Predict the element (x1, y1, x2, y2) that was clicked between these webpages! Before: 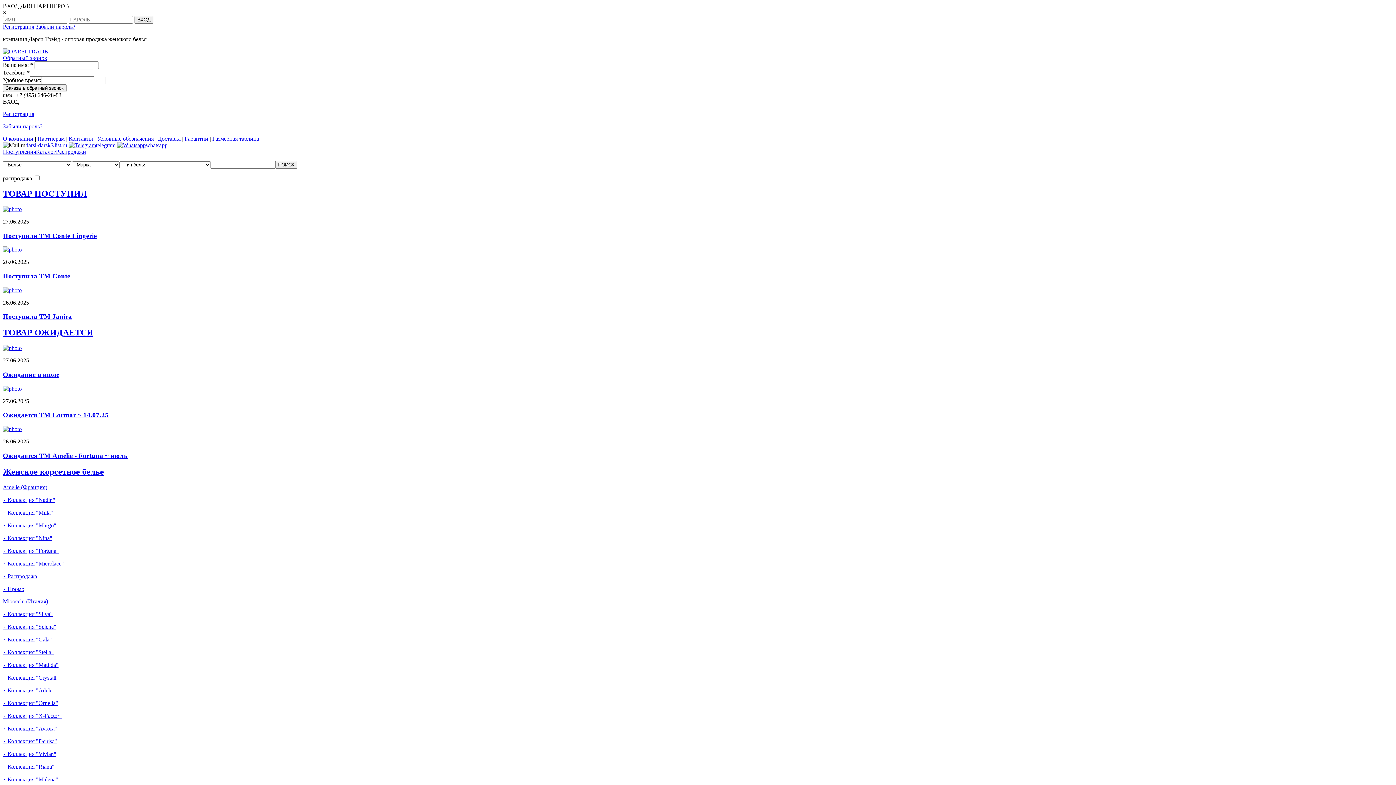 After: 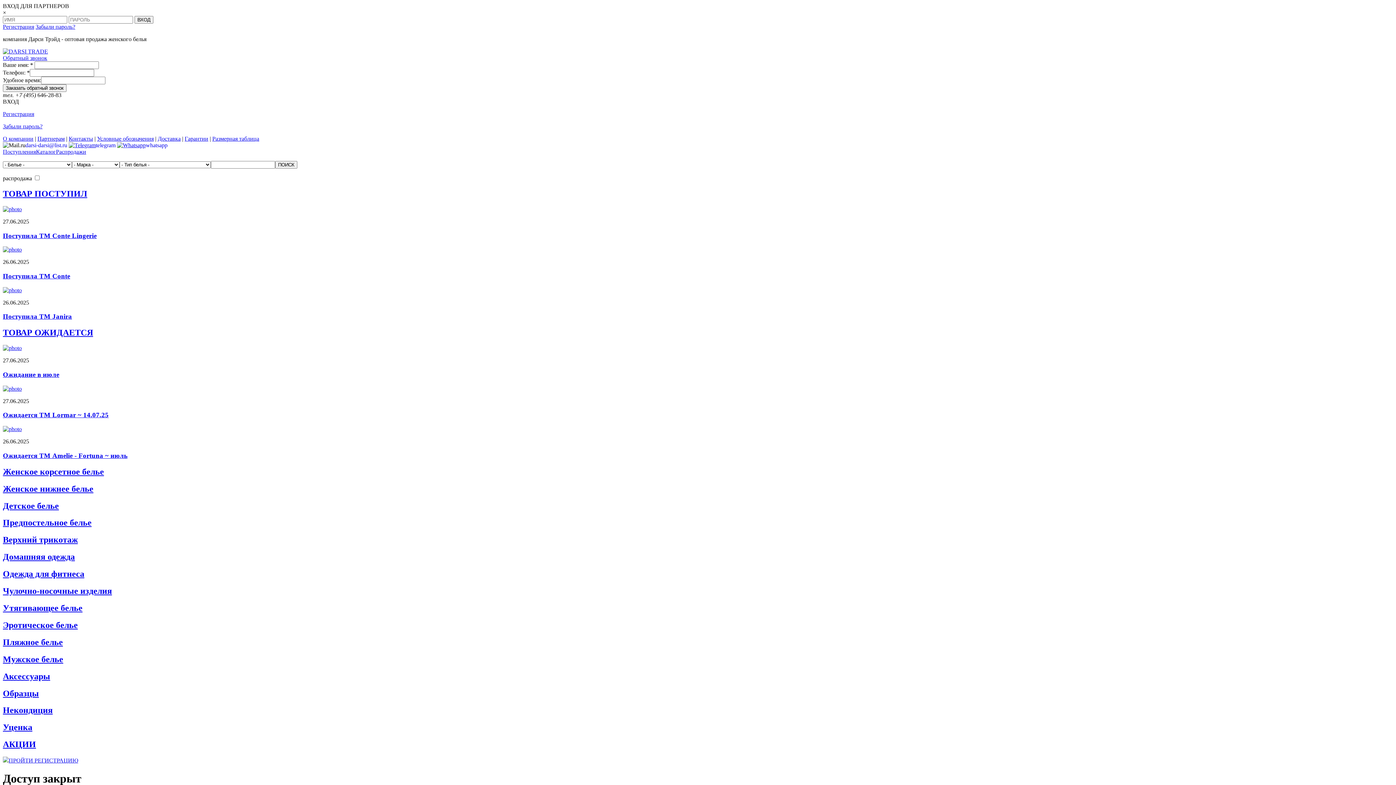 Action: bbox: (212, 135, 259, 141) label: Размерная таблица